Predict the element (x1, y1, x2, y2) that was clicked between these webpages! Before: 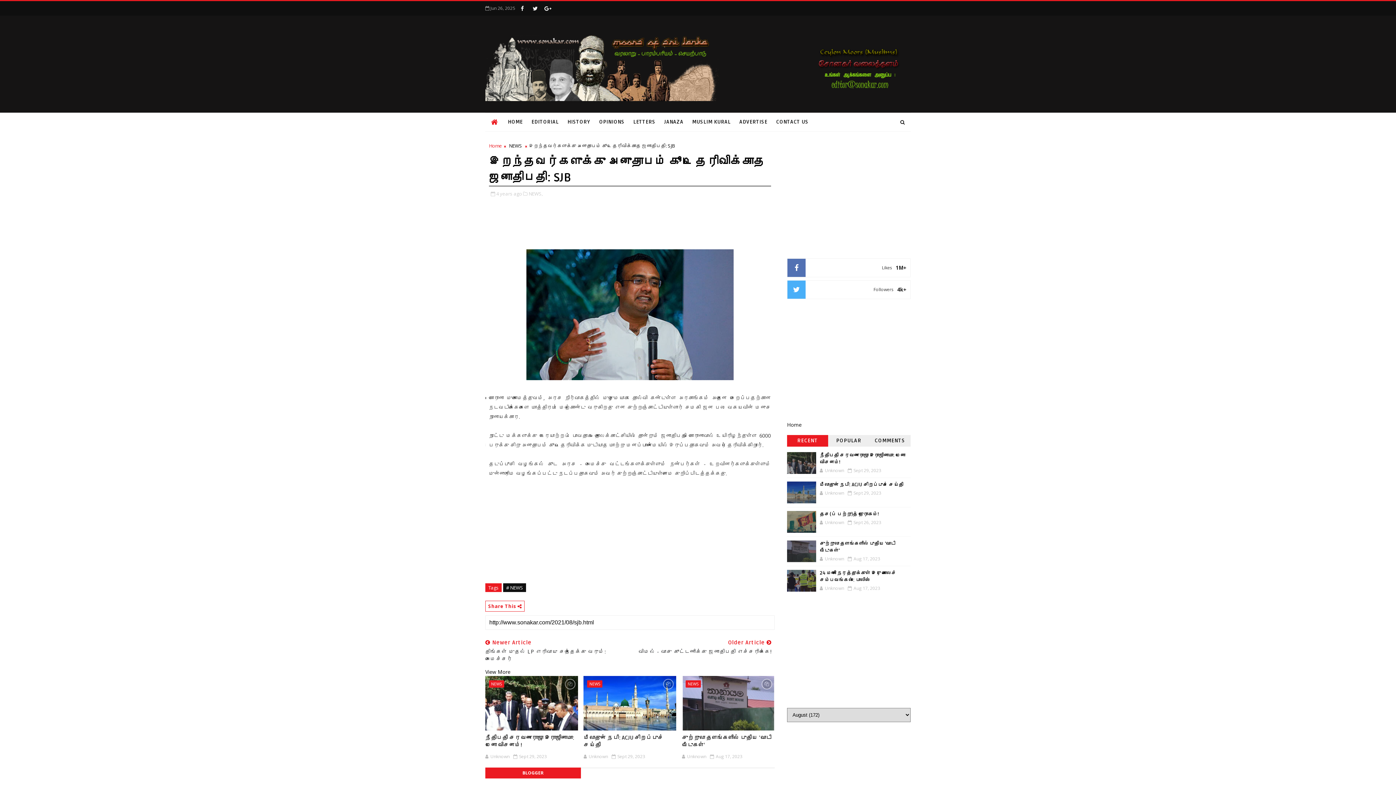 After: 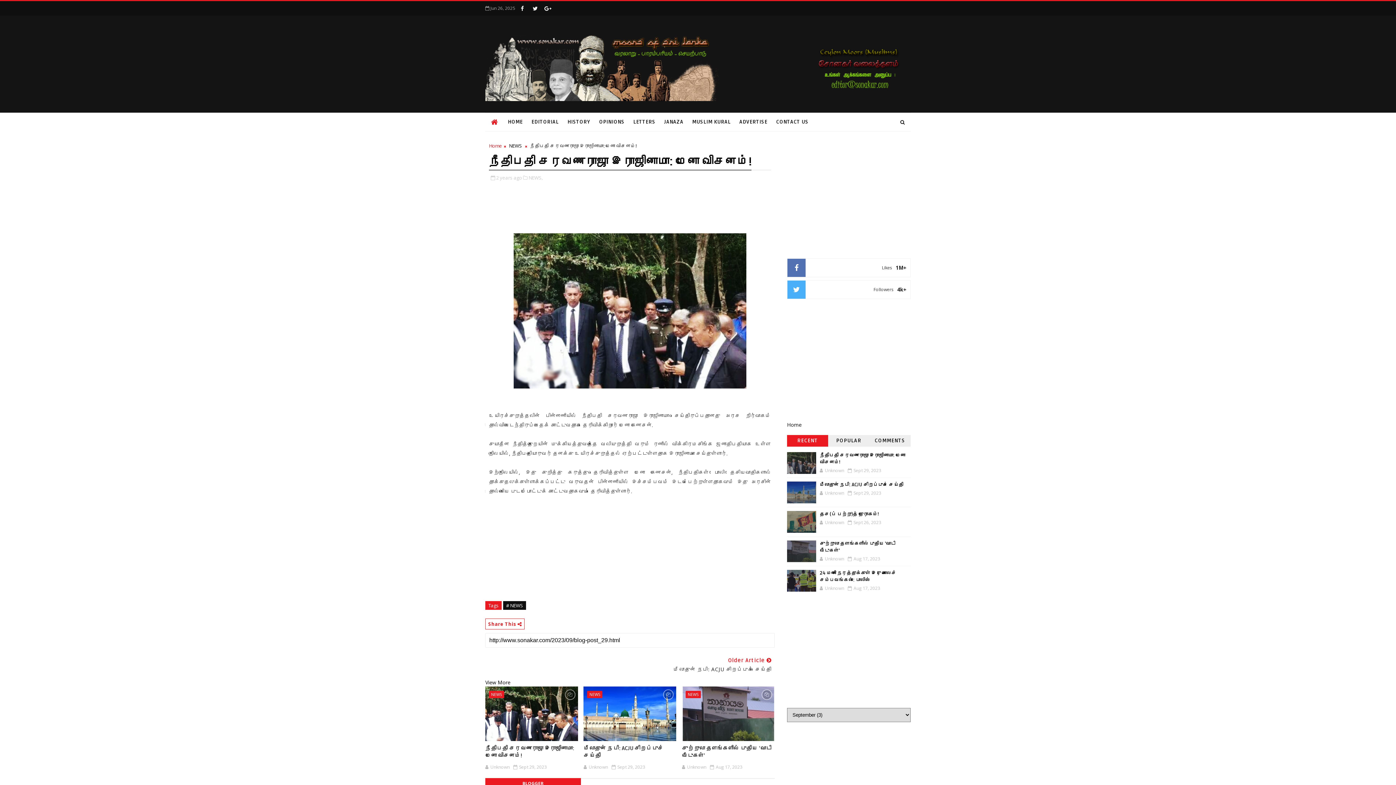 Action: bbox: (787, 452, 816, 474)